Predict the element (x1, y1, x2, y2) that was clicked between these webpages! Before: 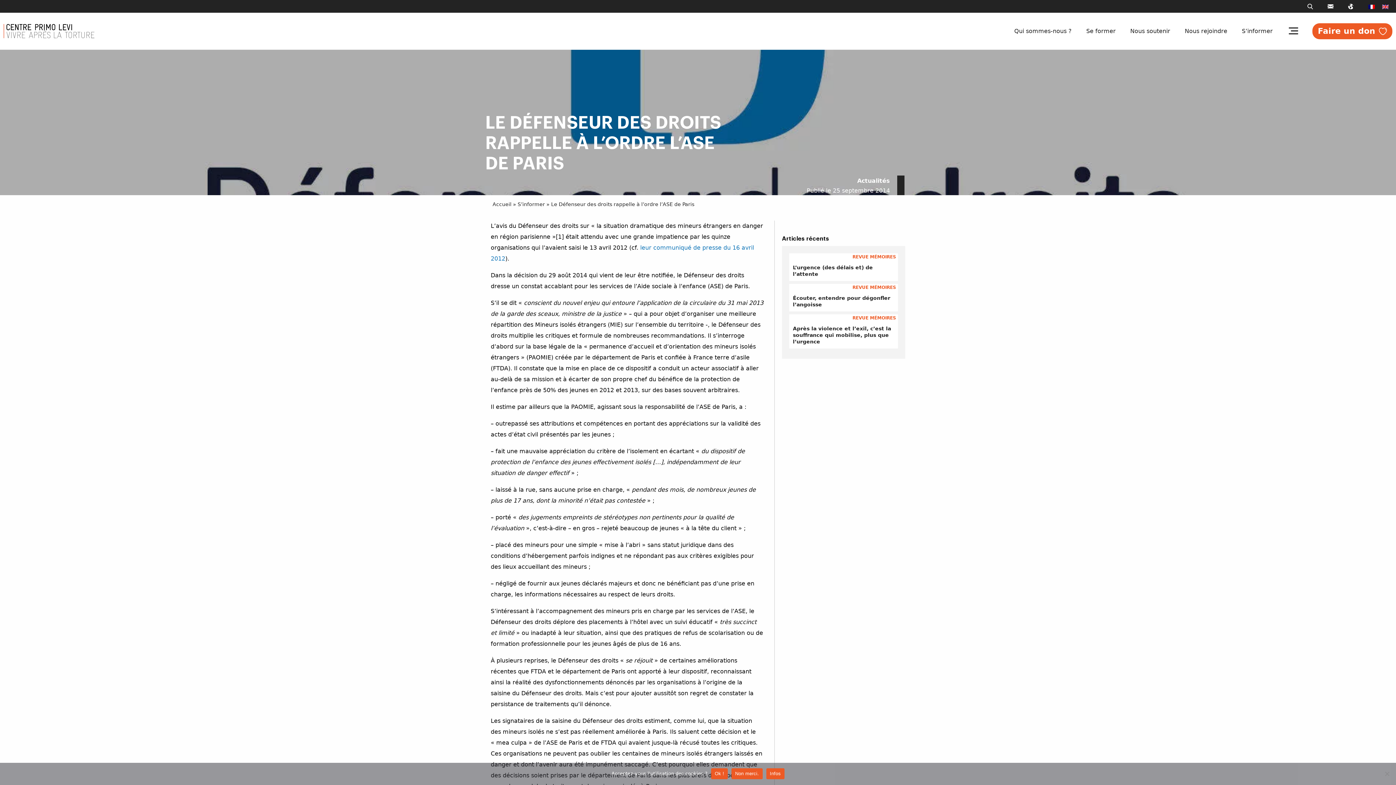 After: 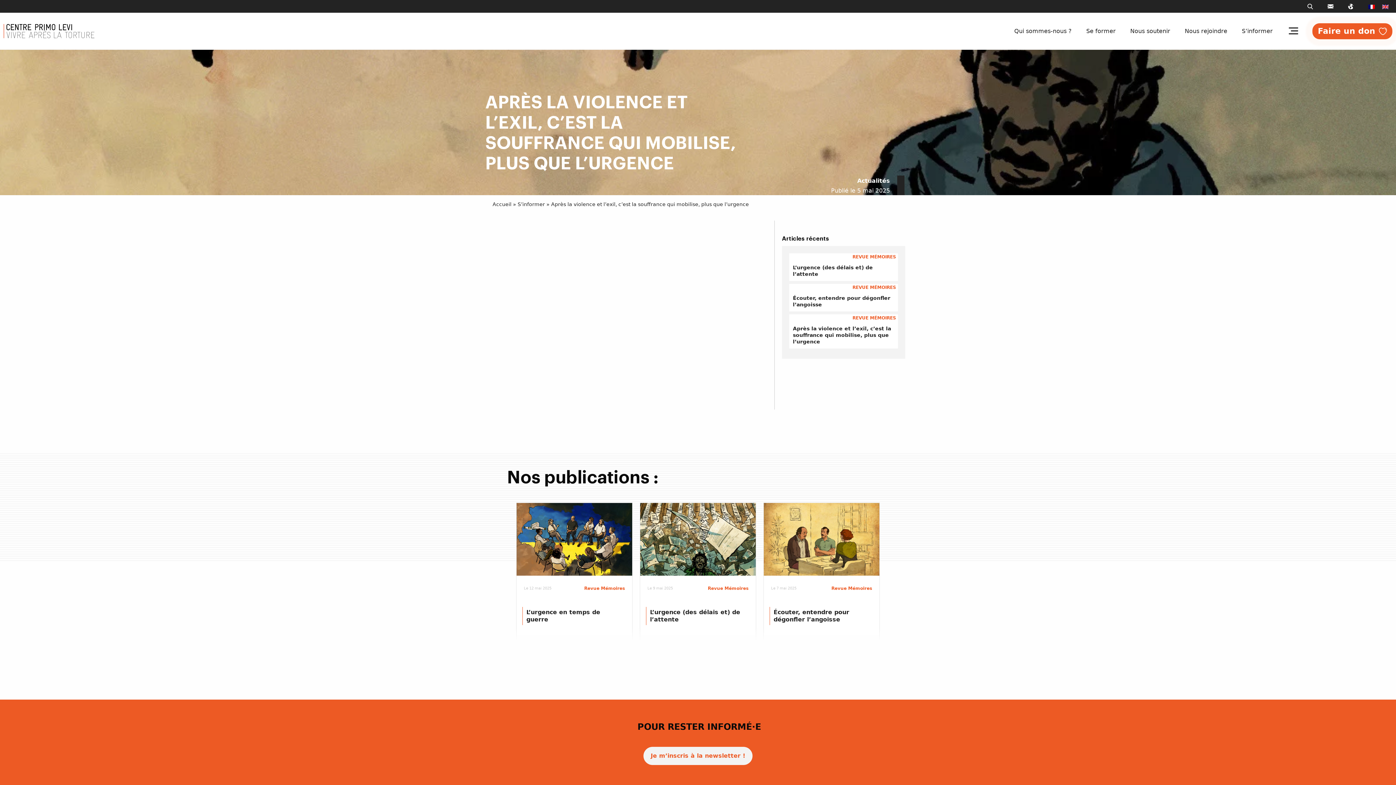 Action: label: Après la violence et l’exil, c’est la souffrance qui mobilise, plus que l’urgence bbox: (789, 321, 898, 348)